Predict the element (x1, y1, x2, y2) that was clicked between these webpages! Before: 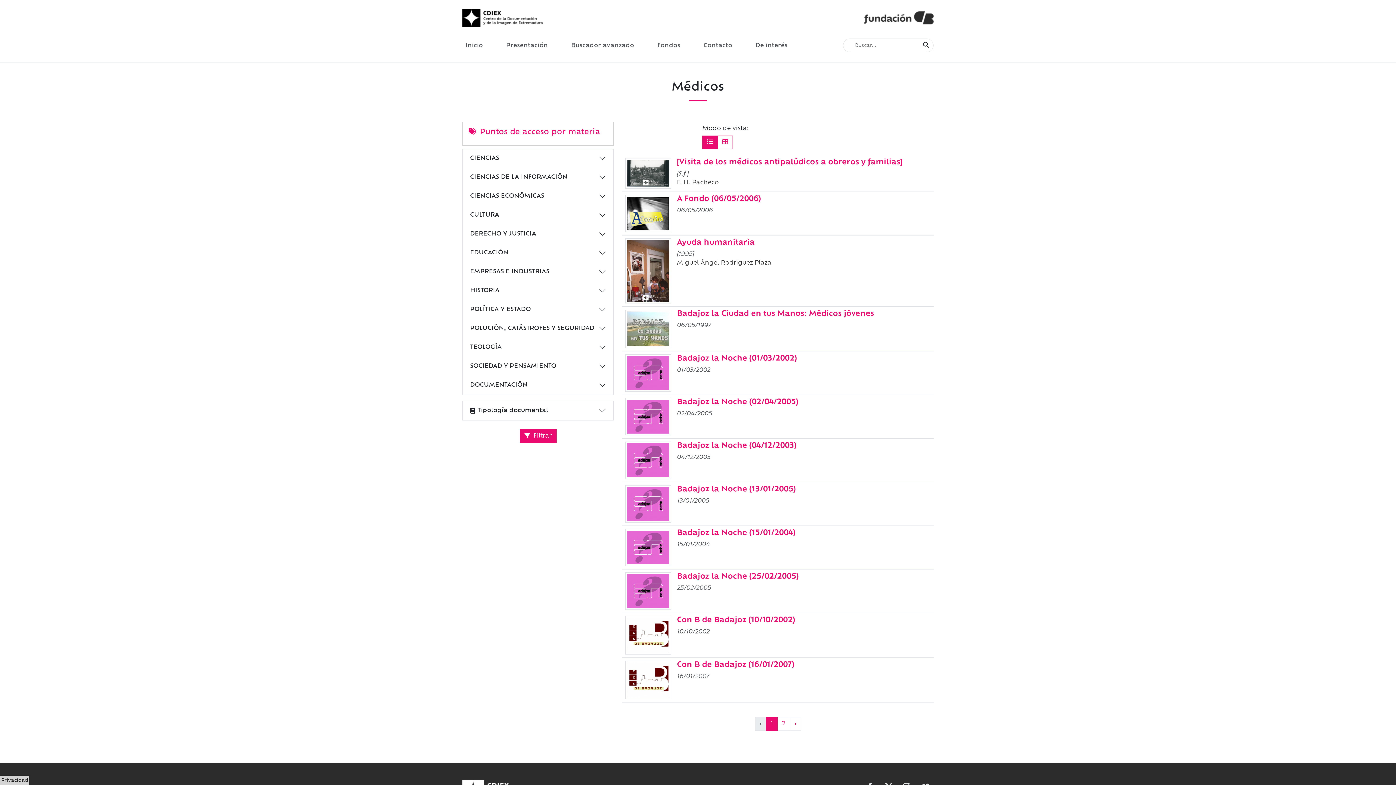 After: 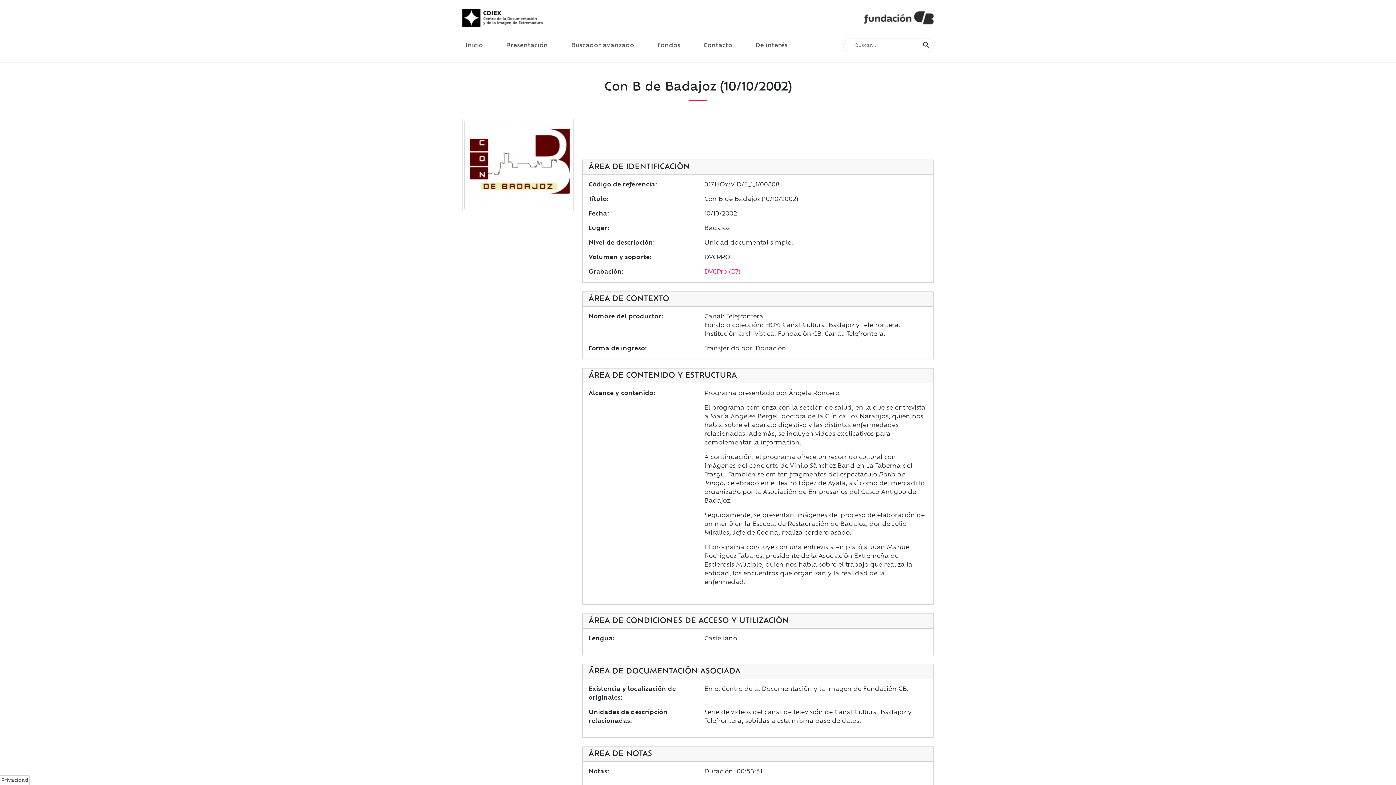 Action: bbox: (677, 616, 930, 636) label: Con B de Badajoz (10/10/2002)
10/10/2002